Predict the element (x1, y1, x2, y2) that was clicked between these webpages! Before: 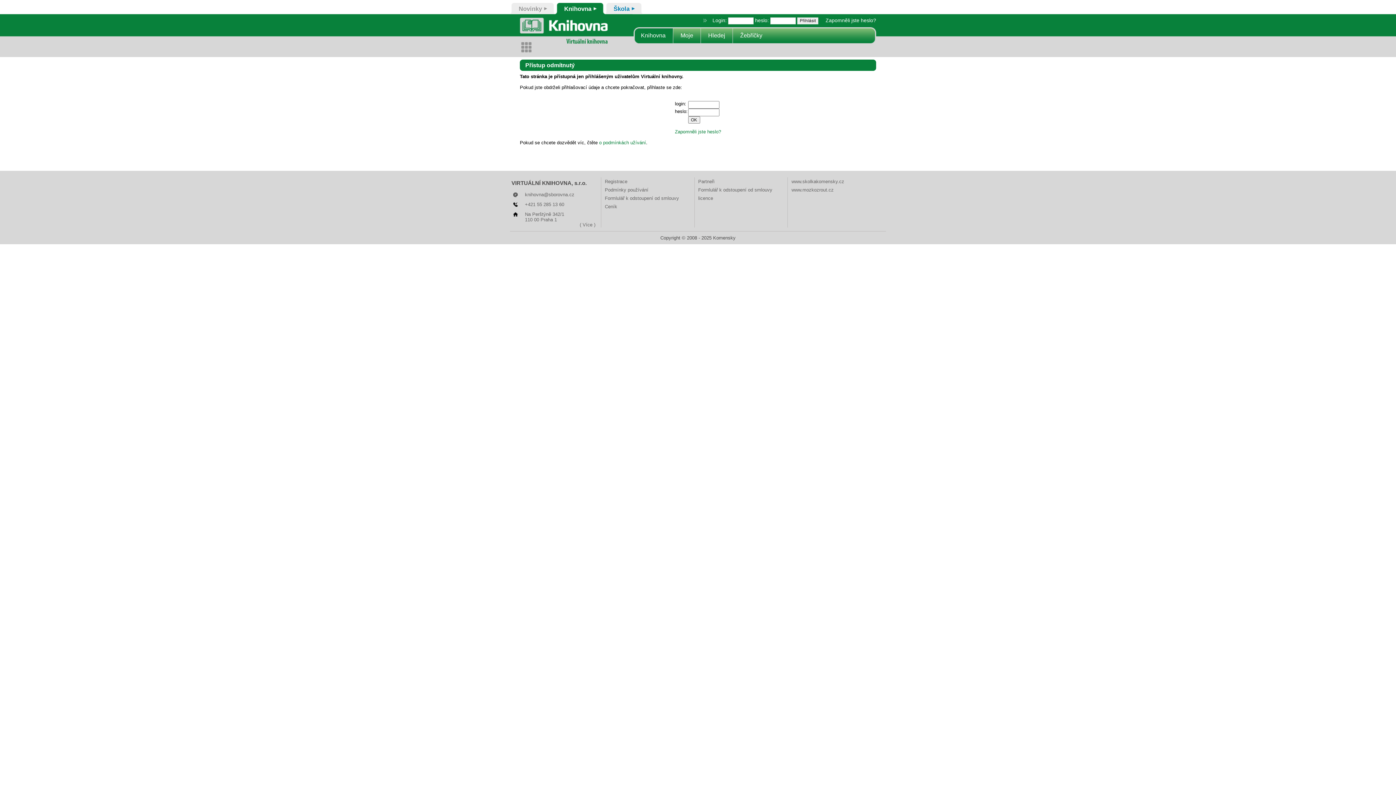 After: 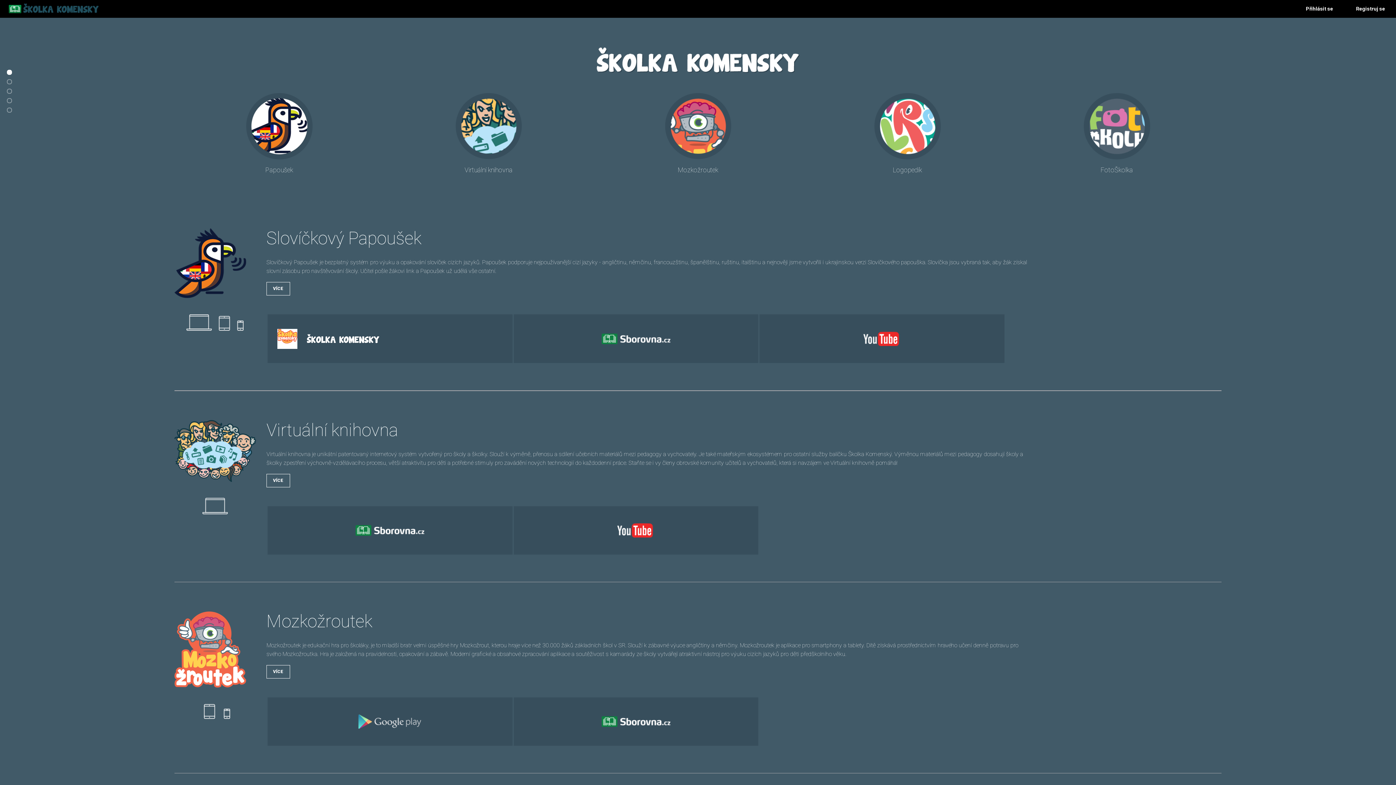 Action: bbox: (791, 178, 844, 184) label: www.skolkakomensky.cz